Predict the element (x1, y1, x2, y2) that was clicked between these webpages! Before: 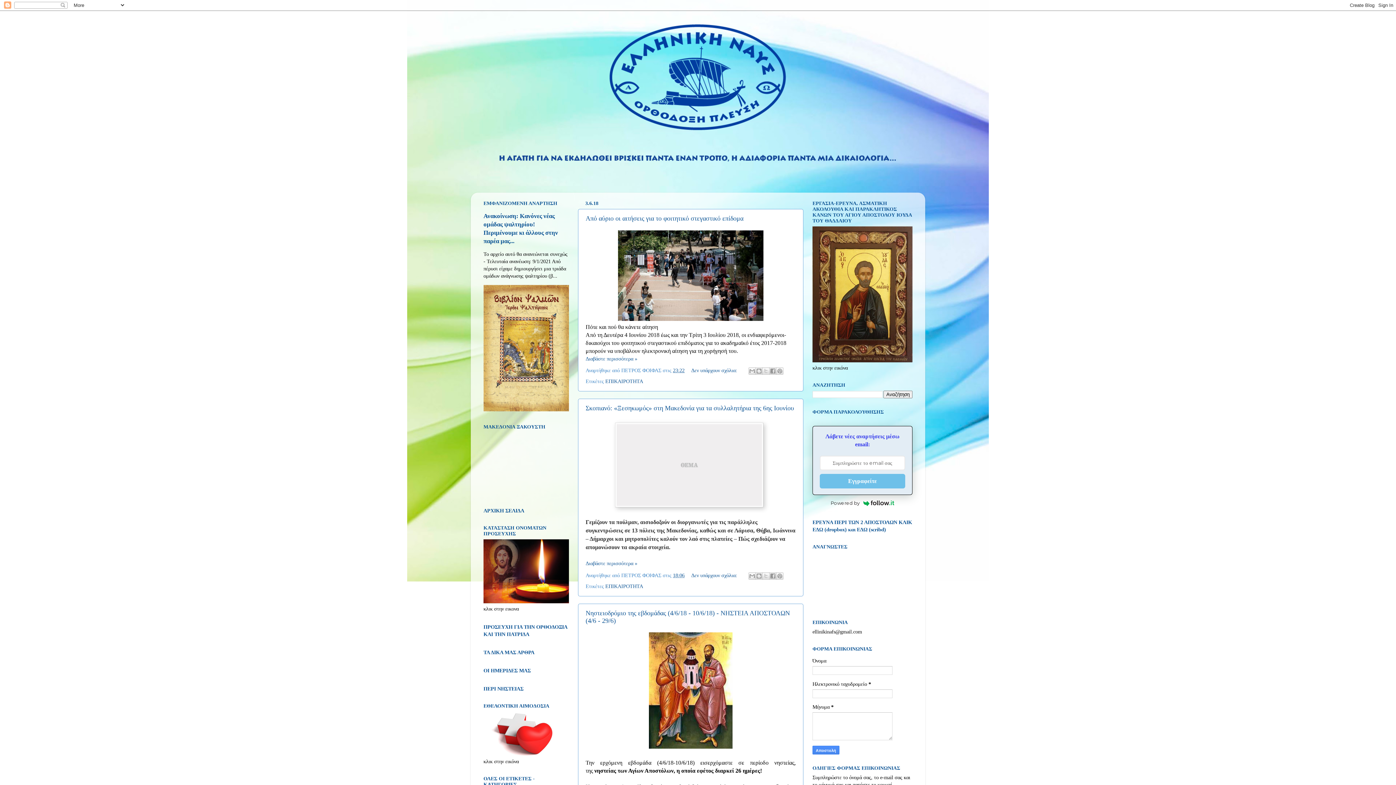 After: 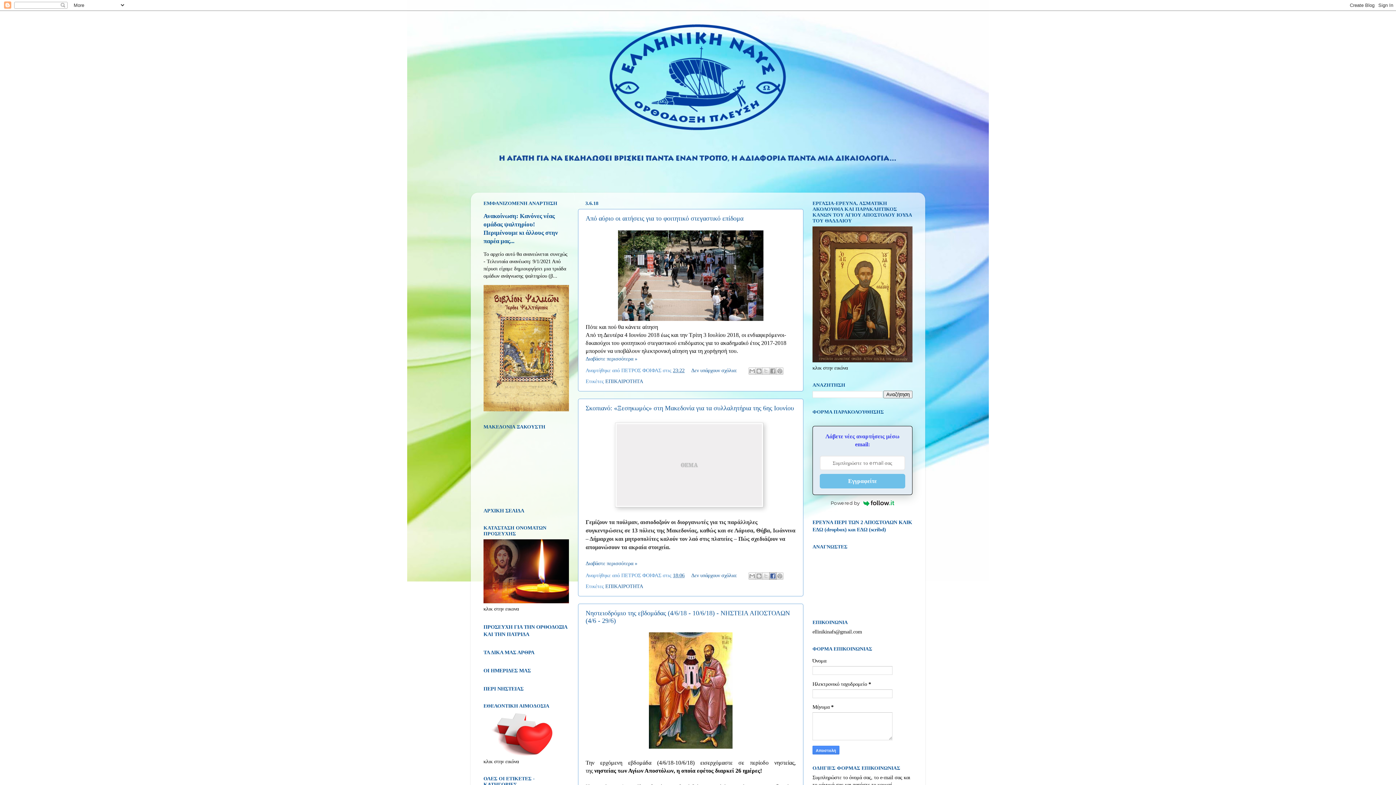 Action: bbox: (769, 572, 776, 579) label: Μοιραστείτε το στο Facebook